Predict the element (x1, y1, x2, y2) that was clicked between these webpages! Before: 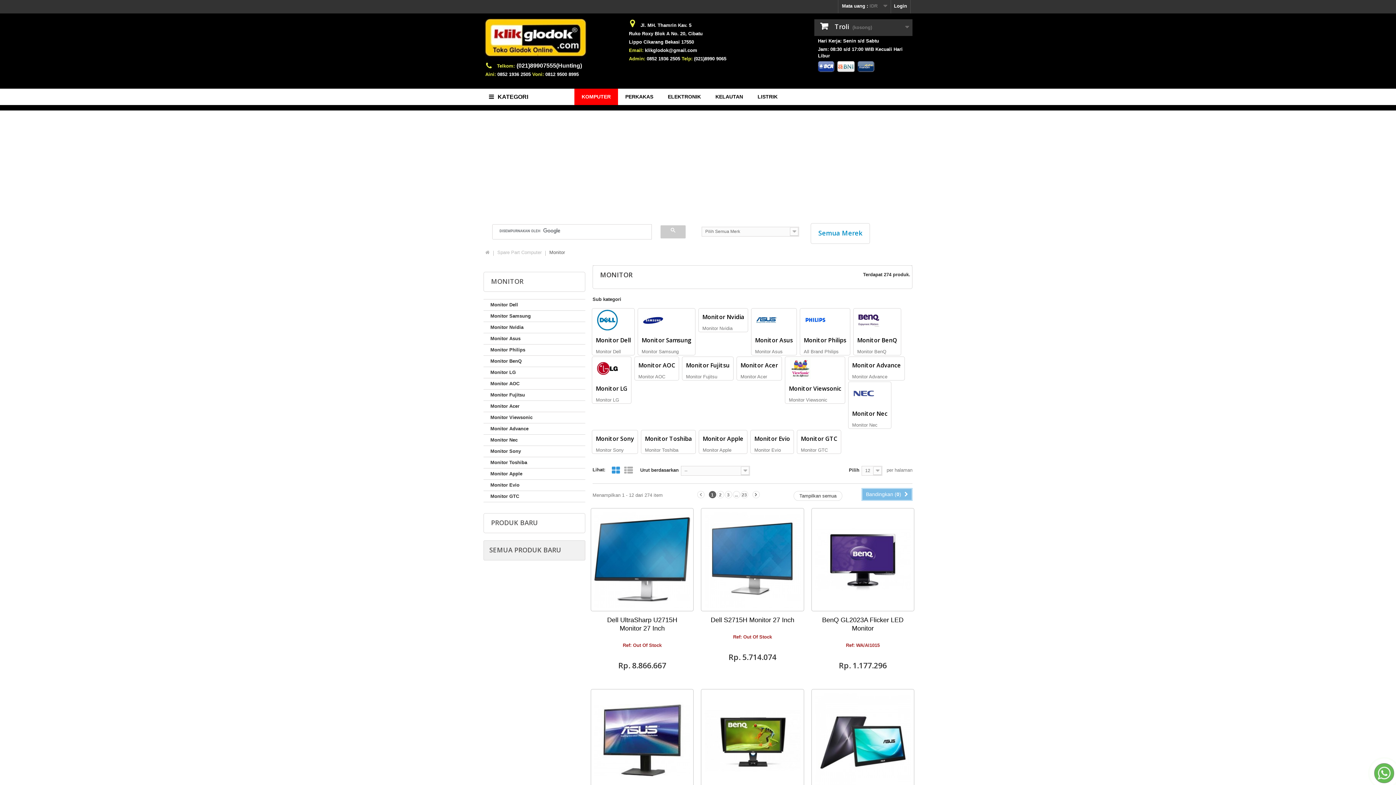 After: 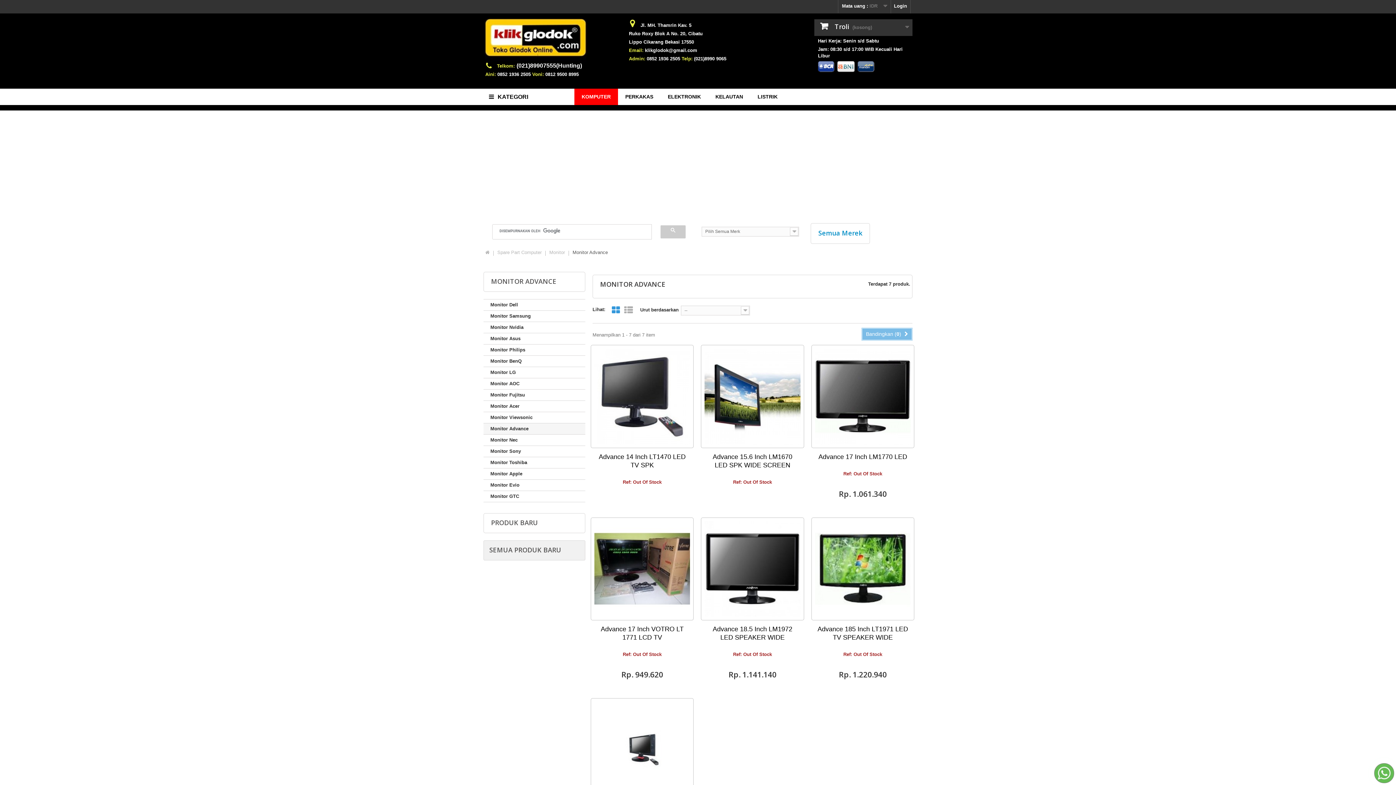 Action: bbox: (483, 423, 585, 434) label: Monitor Advance